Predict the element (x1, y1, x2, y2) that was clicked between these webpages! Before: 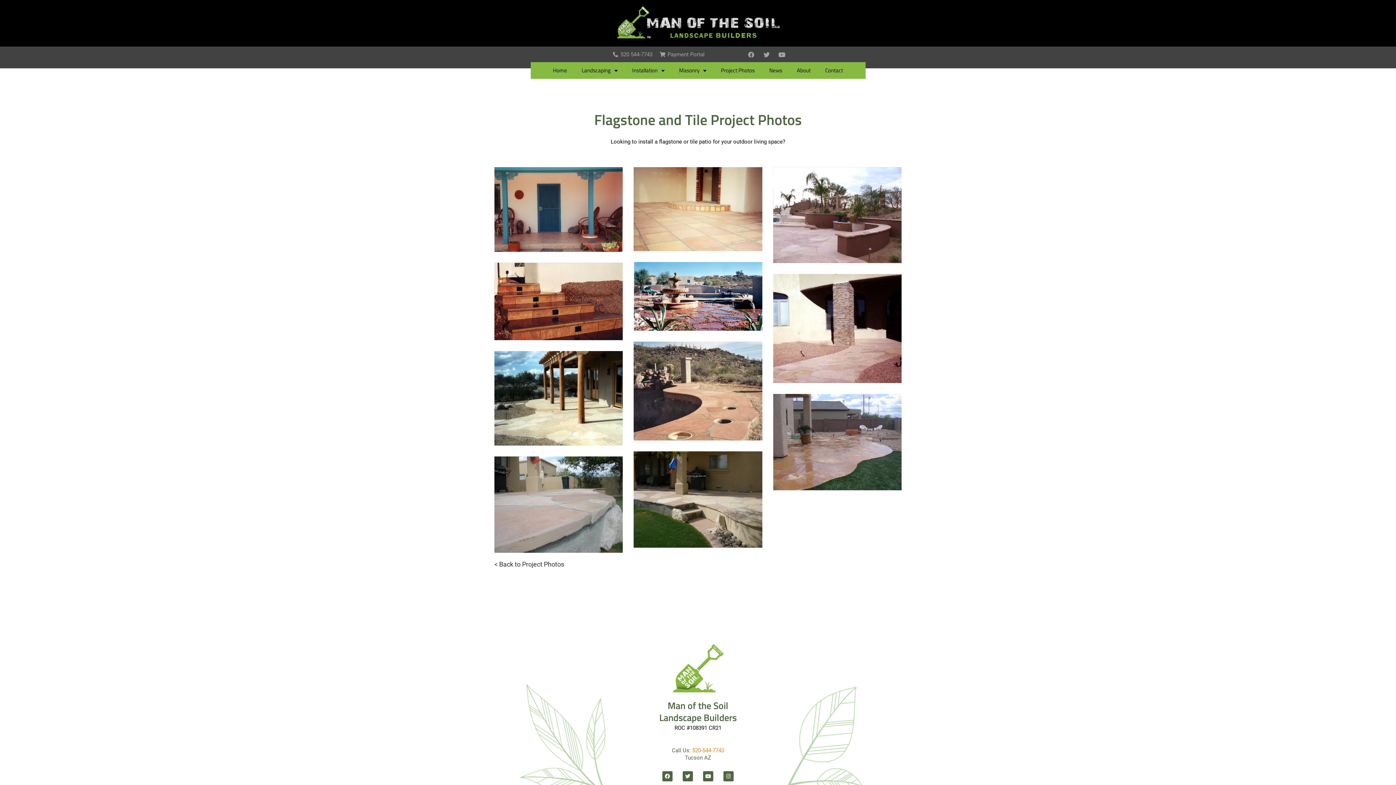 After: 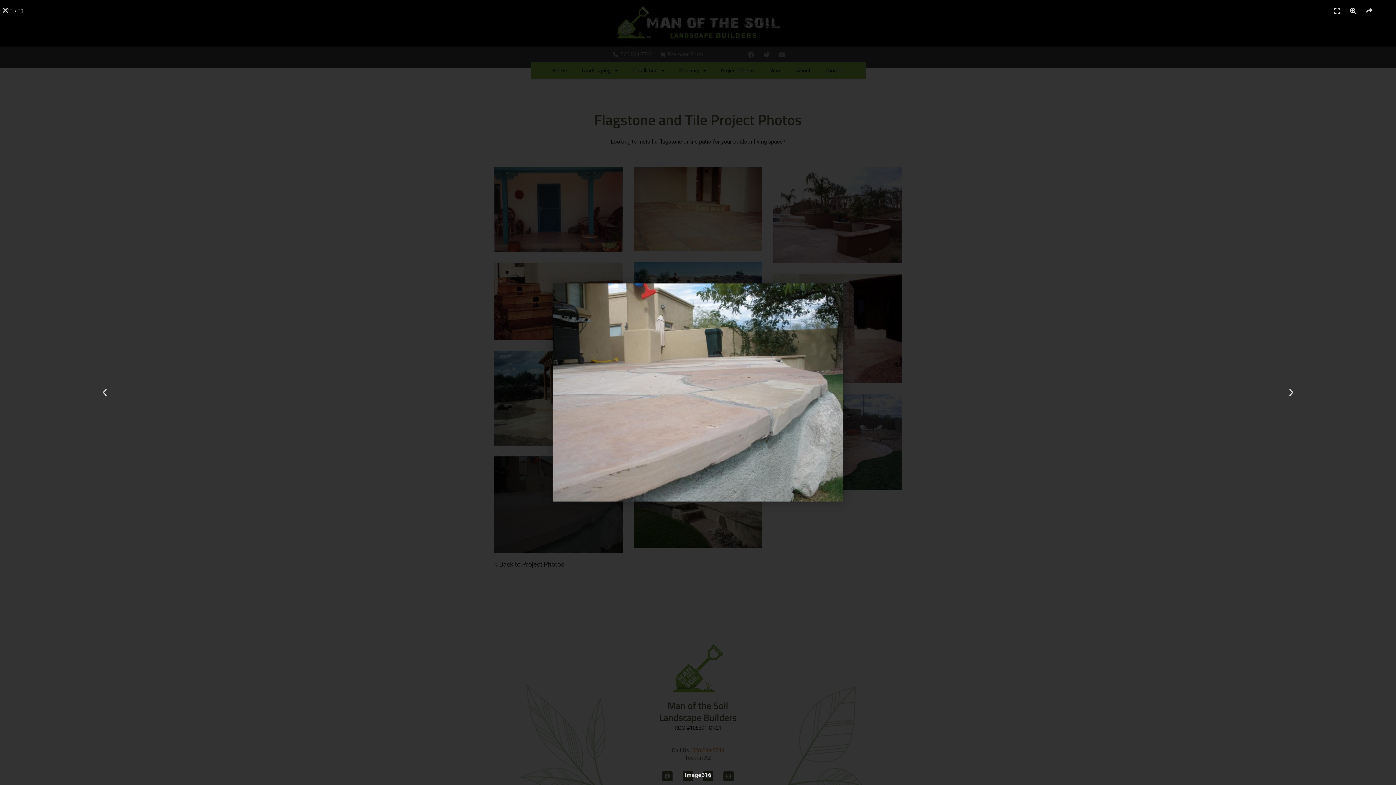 Action: bbox: (494, 456, 623, 552)